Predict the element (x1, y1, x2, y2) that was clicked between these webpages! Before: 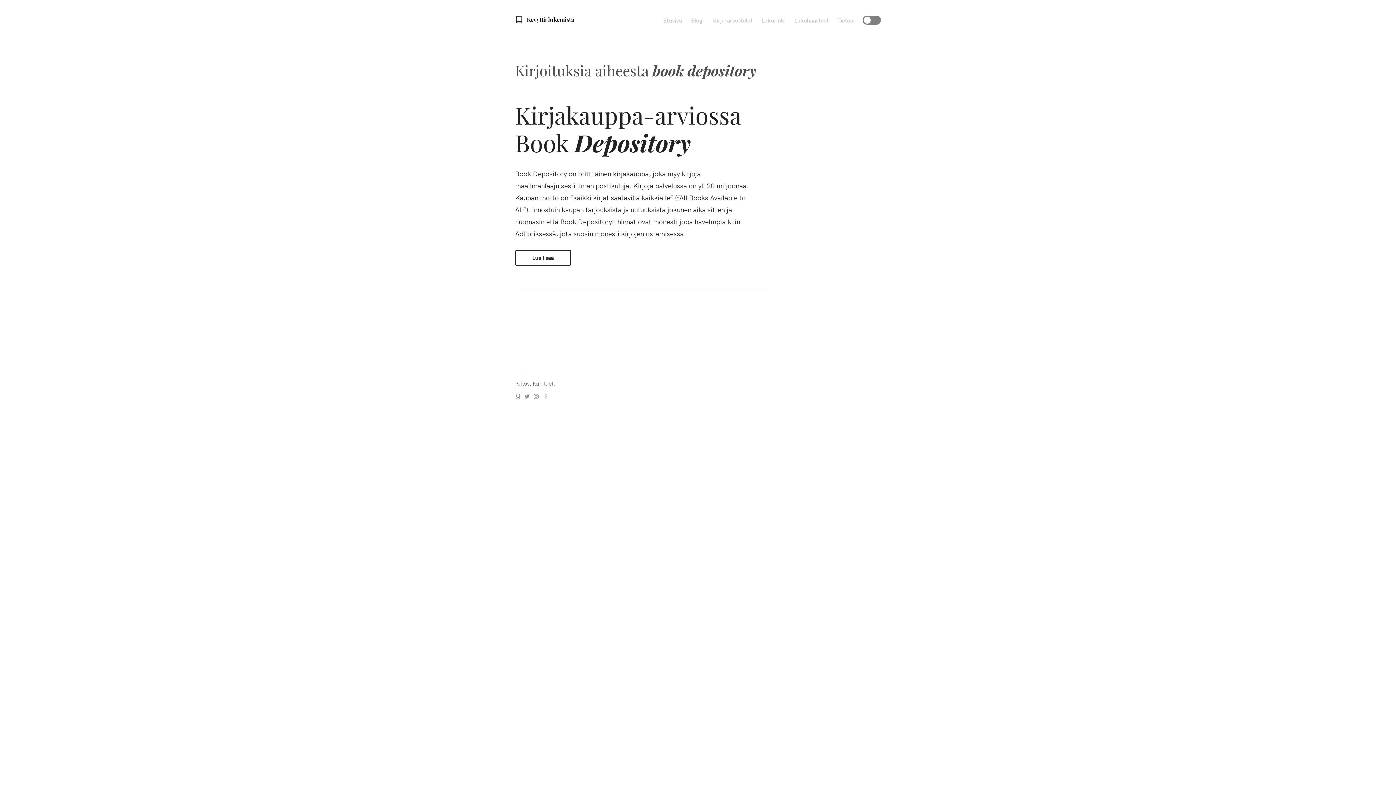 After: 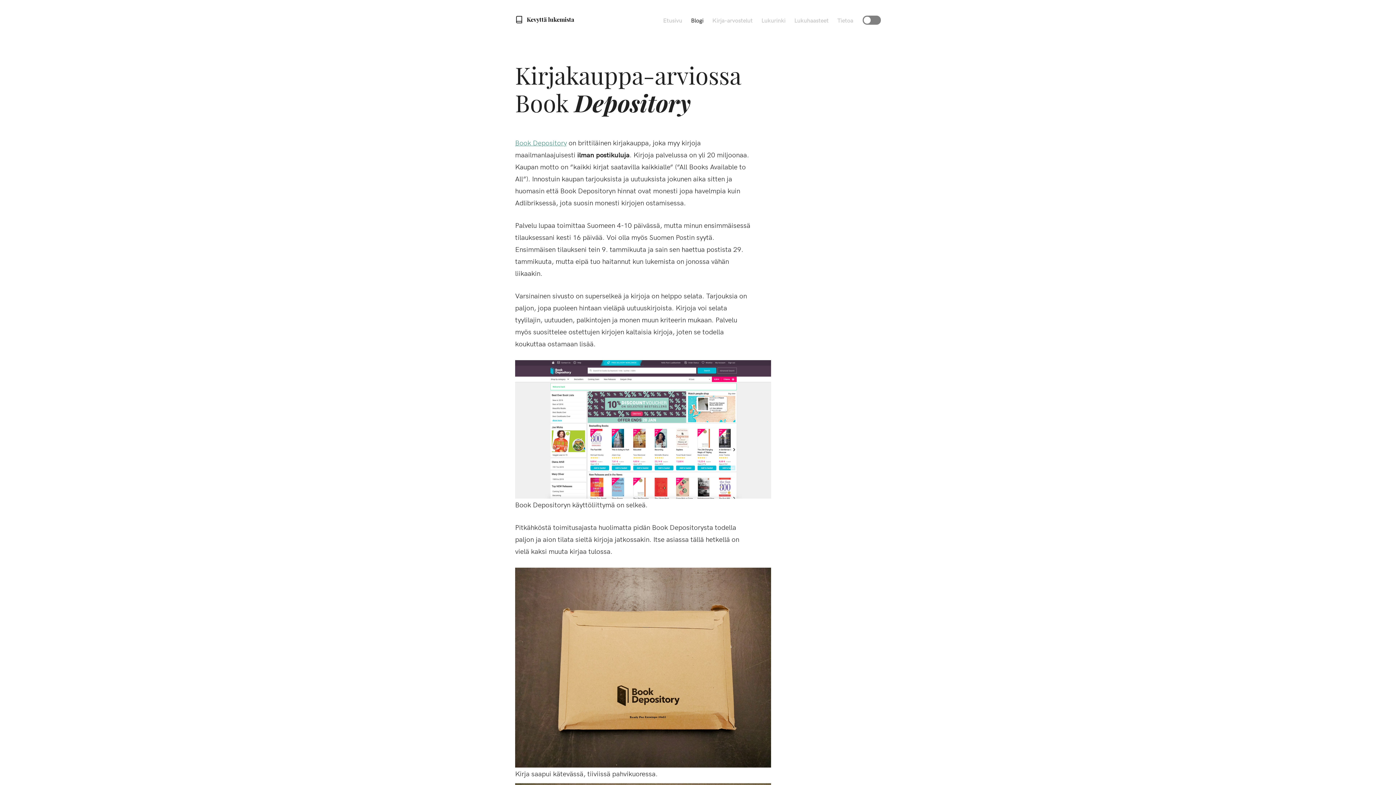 Action: label: Lue lisää bbox: (515, 250, 571, 265)